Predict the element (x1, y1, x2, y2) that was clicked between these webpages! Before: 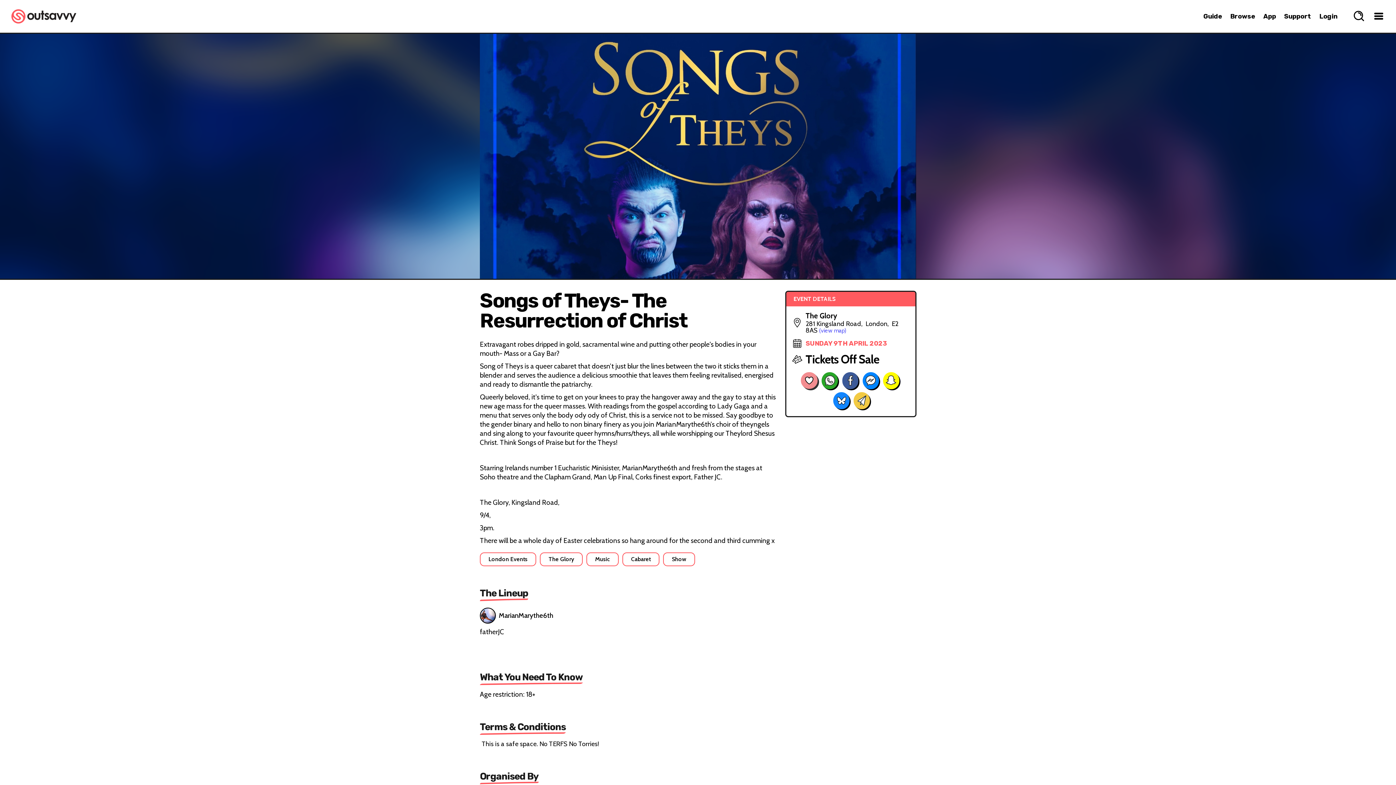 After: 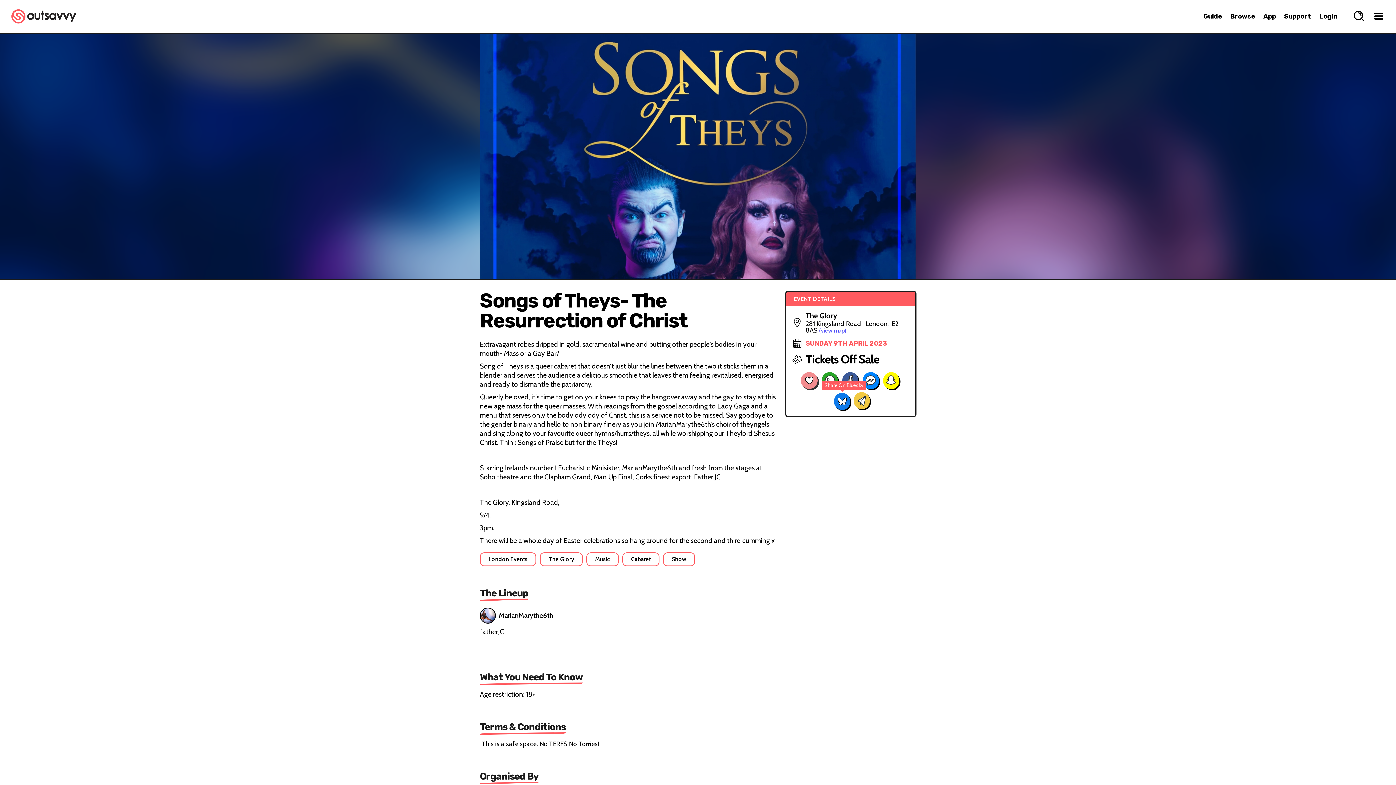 Action: bbox: (833, 392, 849, 409)